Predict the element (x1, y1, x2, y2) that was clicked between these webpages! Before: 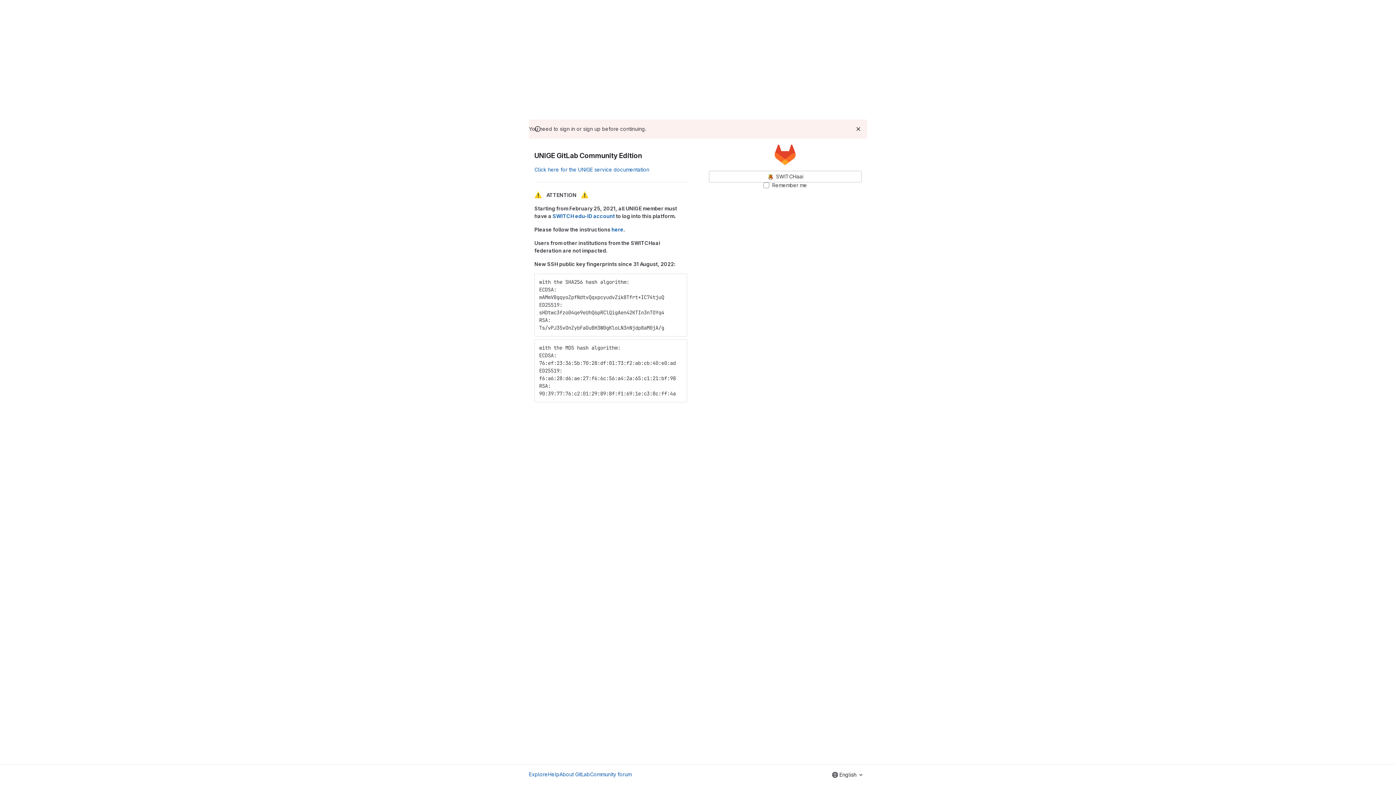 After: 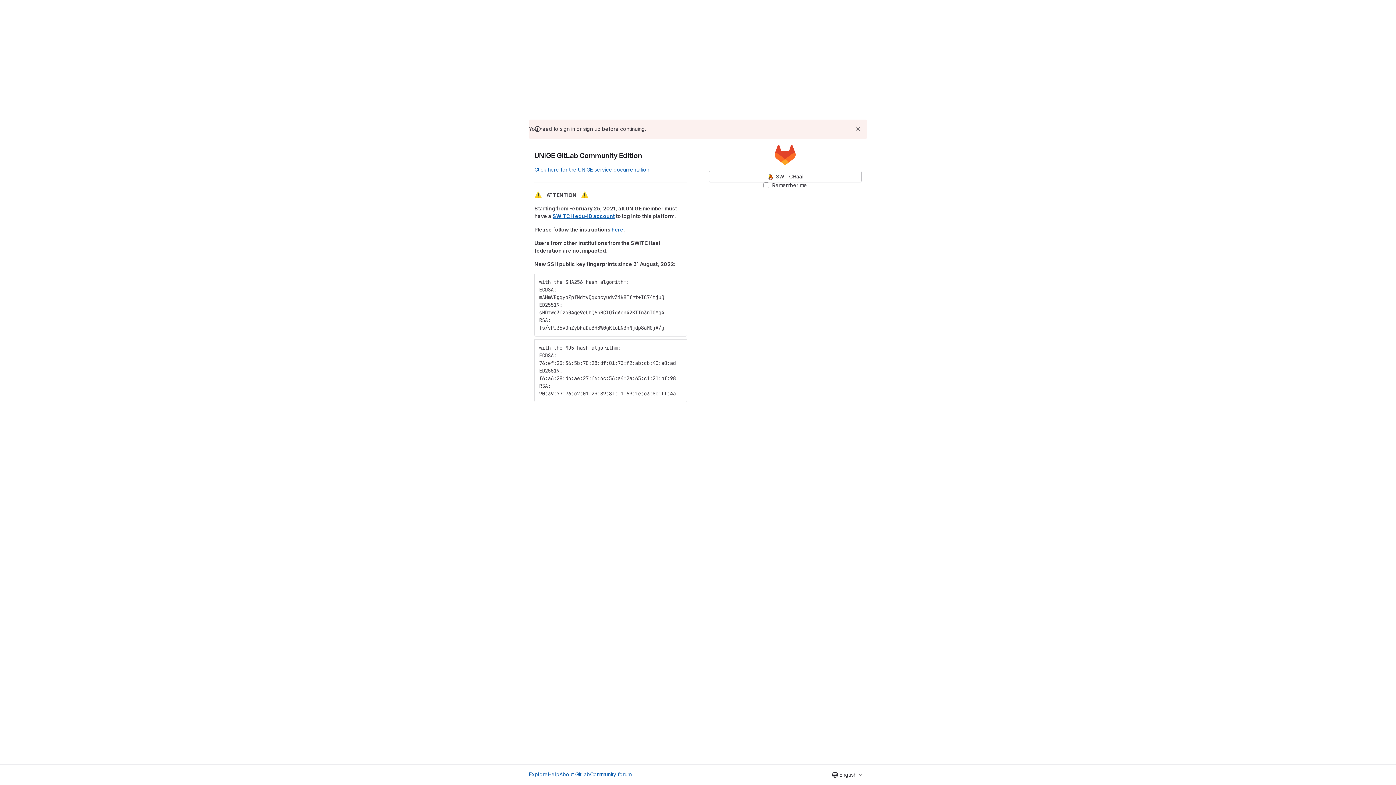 Action: label: SWITCH edu-ID account bbox: (552, 213, 614, 219)